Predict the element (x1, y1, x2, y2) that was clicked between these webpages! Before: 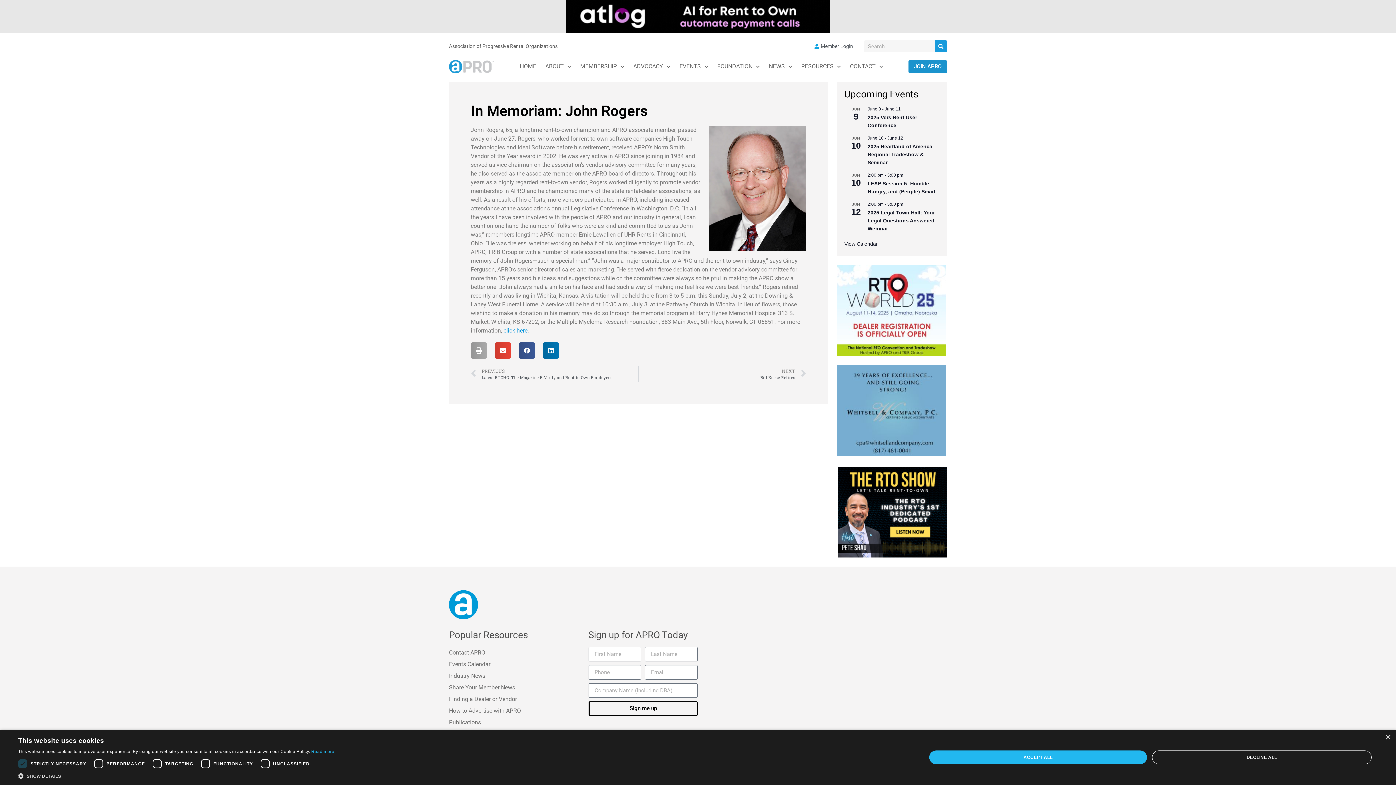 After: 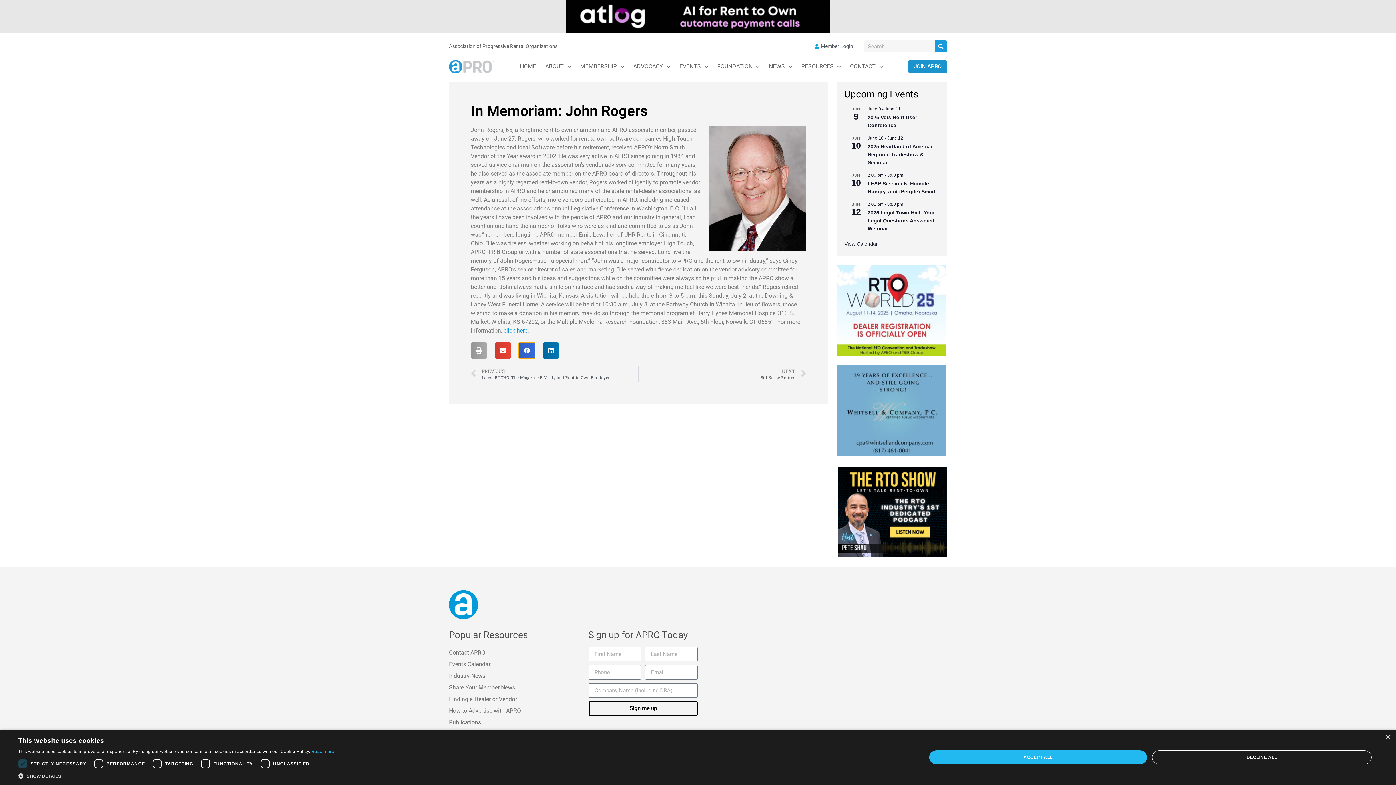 Action: label: Share on facebook bbox: (518, 342, 535, 359)